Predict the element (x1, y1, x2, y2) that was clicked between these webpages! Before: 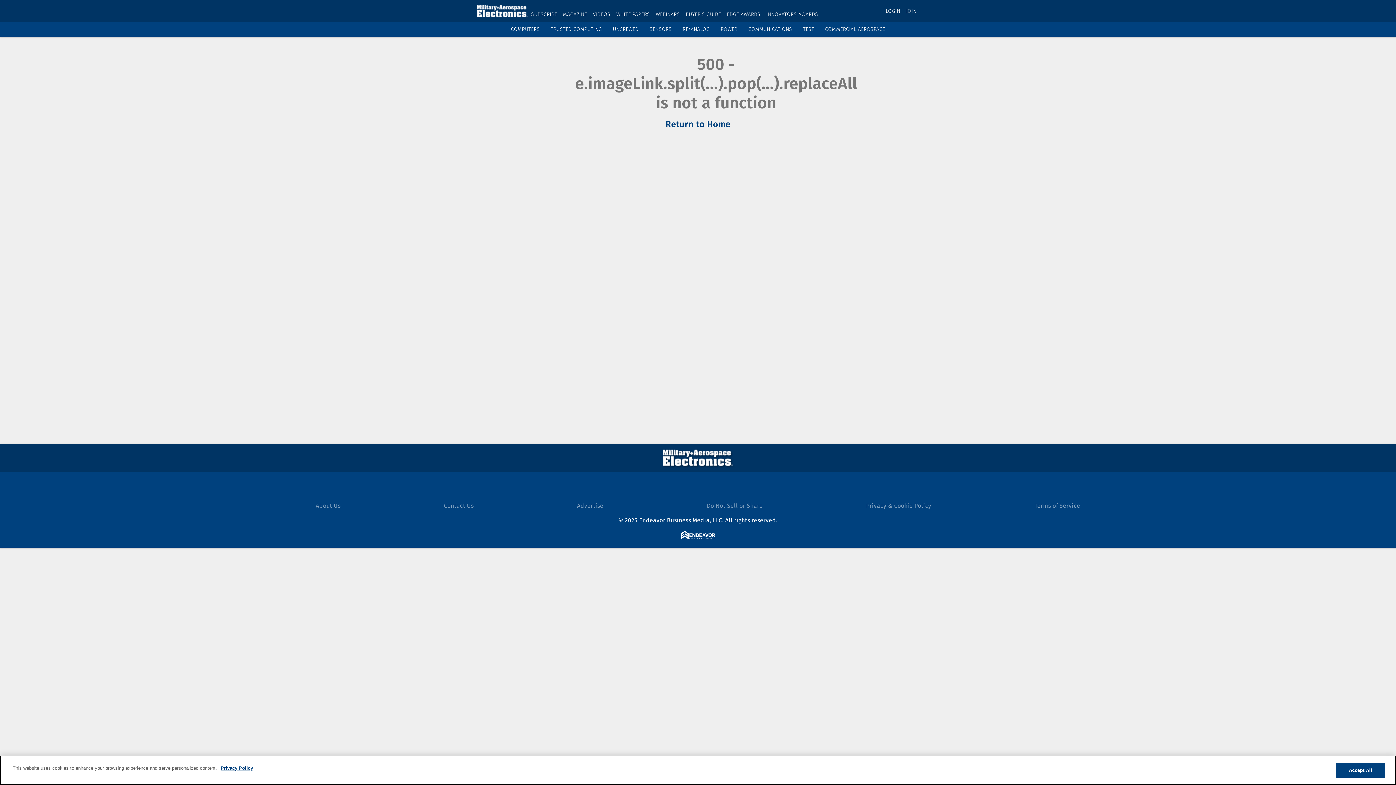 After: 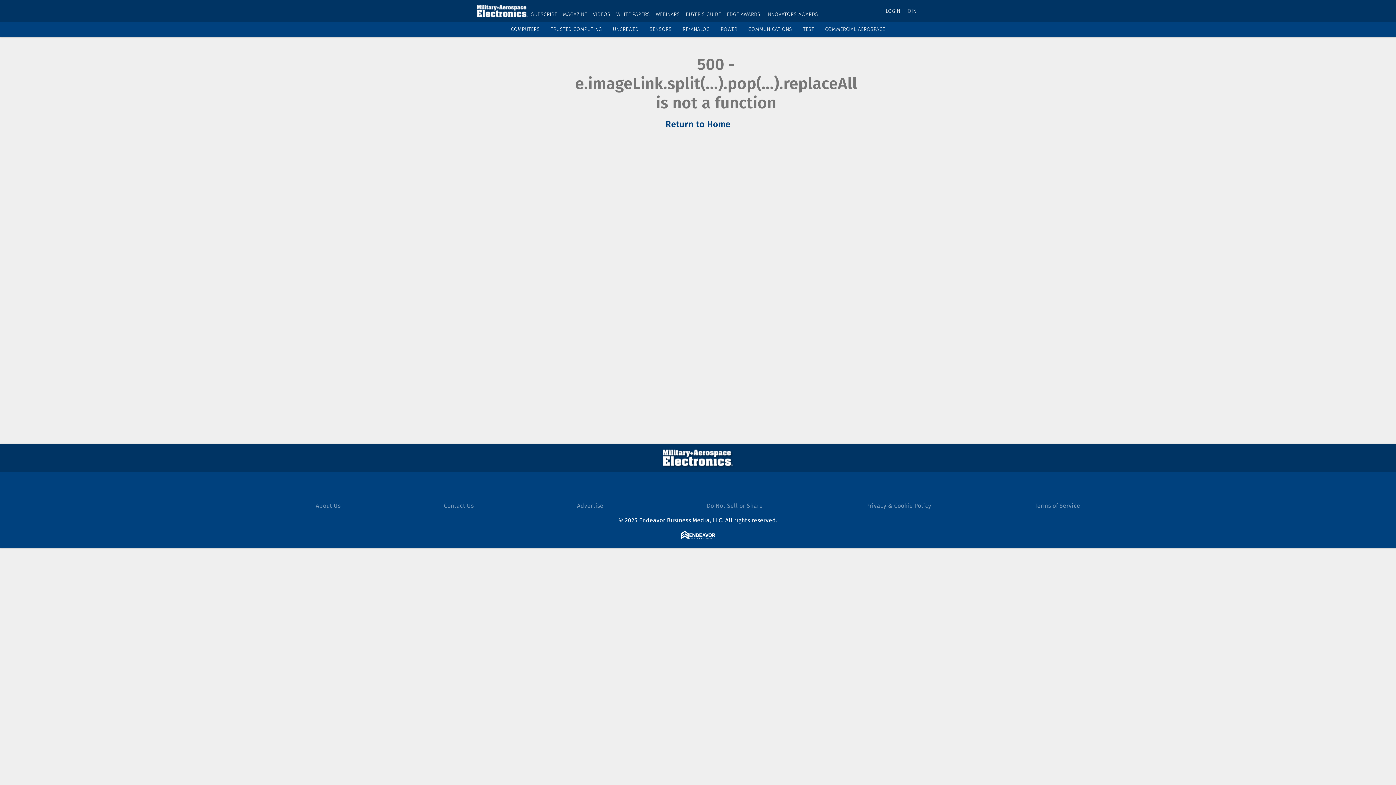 Action: bbox: (511, 26, 539, 32) label: COMPUTERS